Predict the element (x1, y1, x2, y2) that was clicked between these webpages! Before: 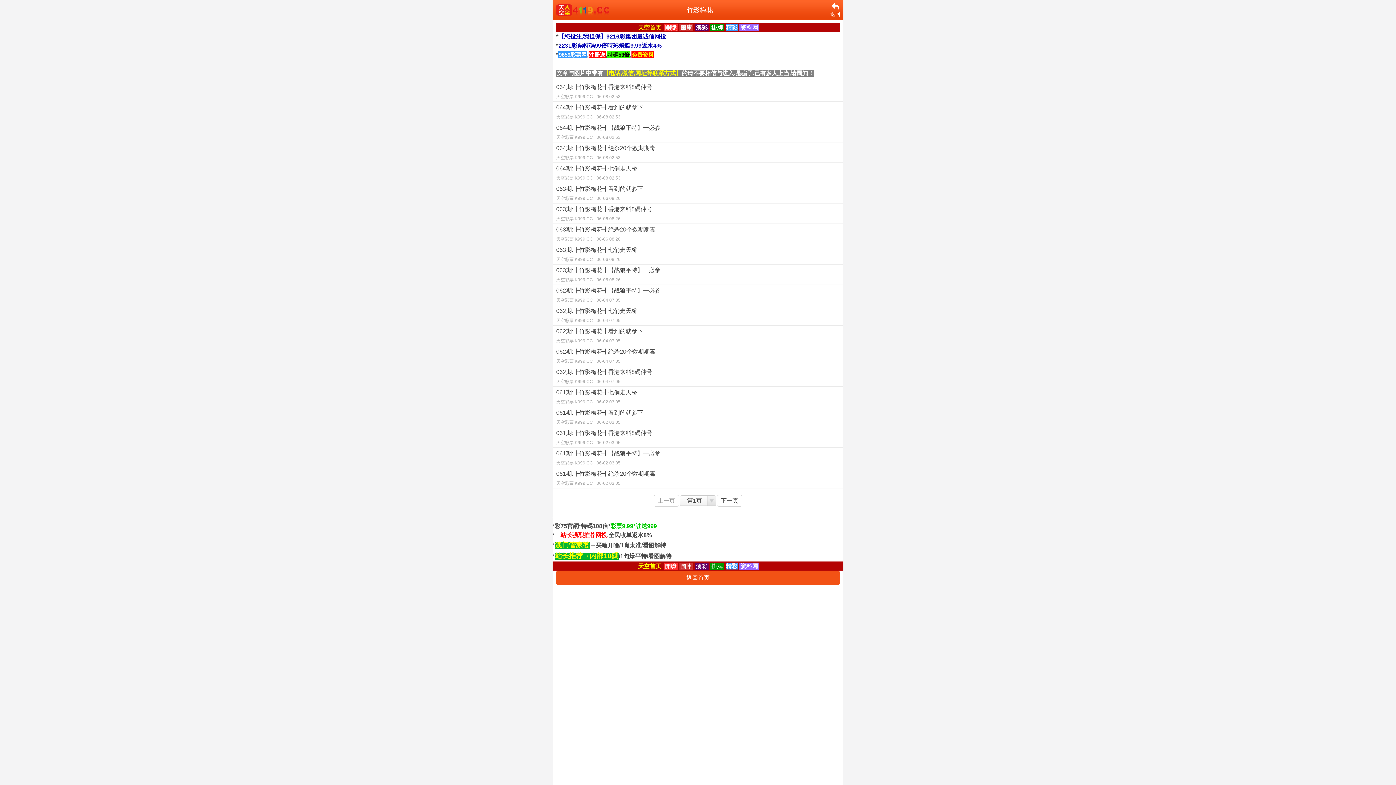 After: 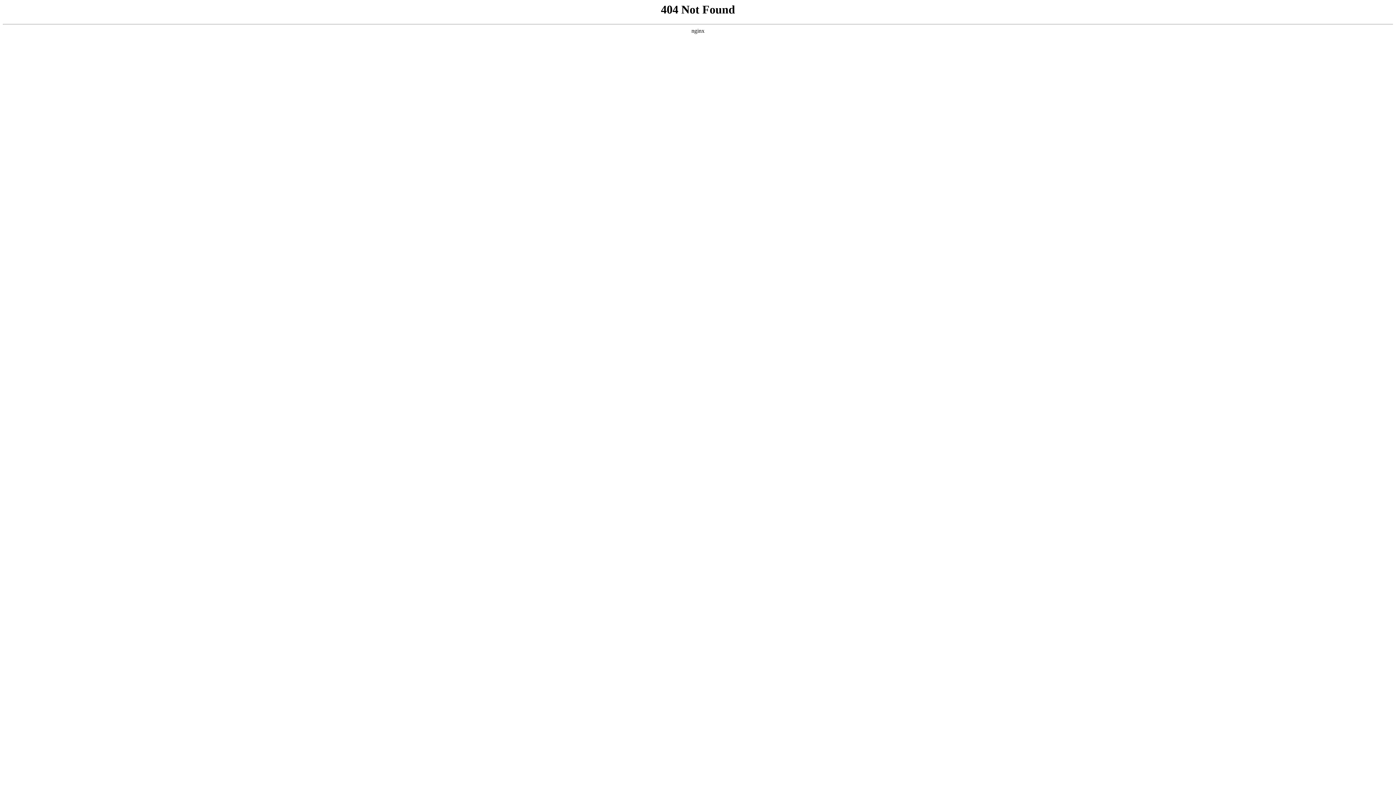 Action: bbox: (554, 523, 657, 529) label: 彩75官網*特碼108倍*彩票9.99*註送999